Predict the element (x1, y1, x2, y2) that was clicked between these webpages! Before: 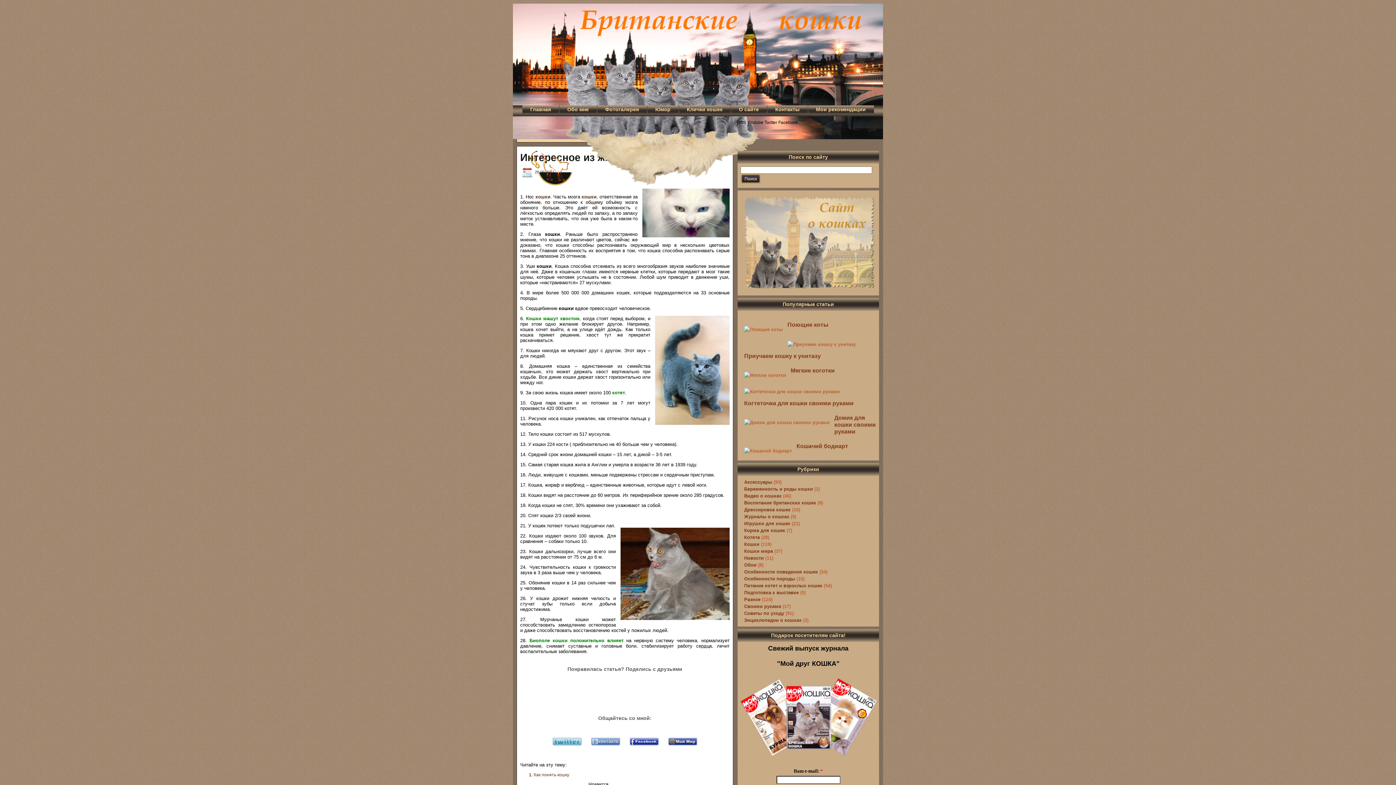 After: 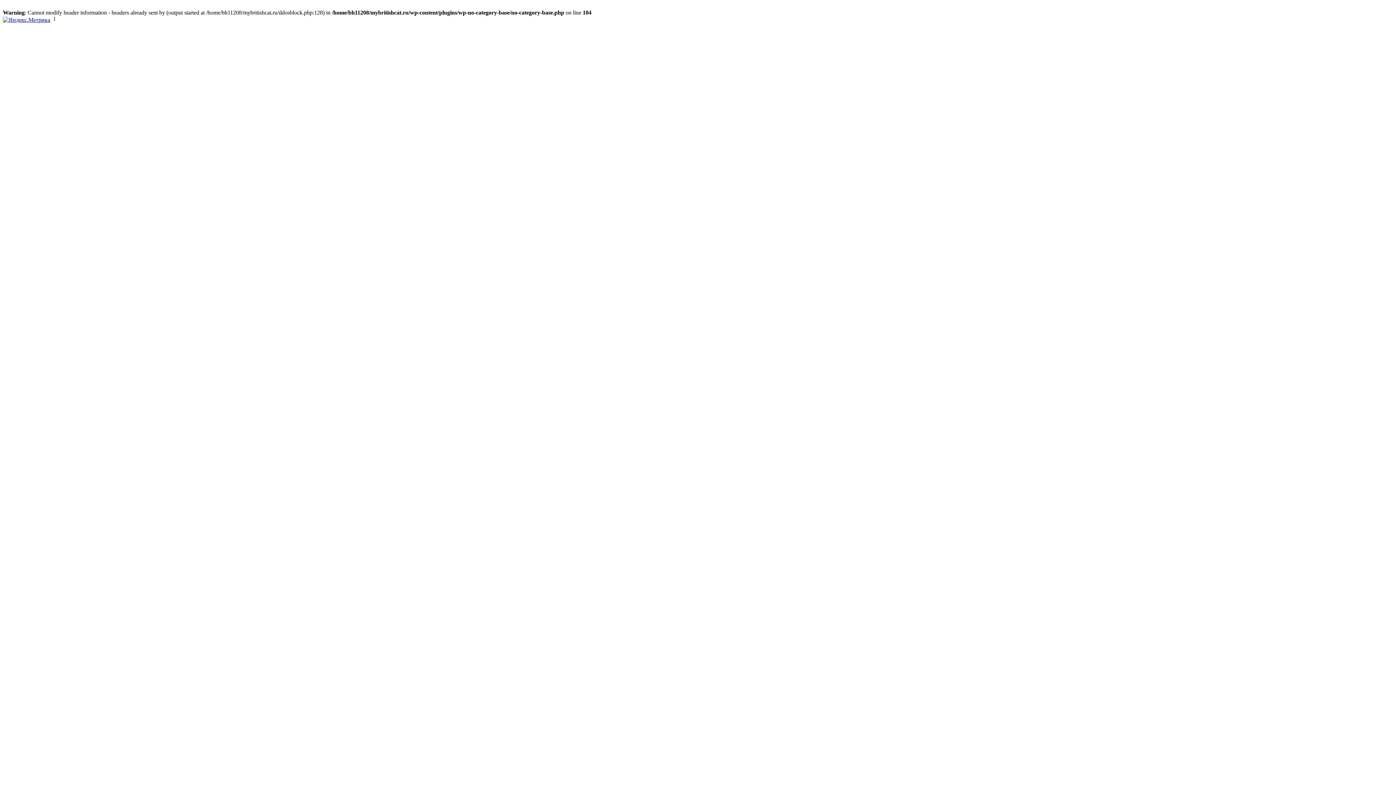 Action: label: Аксессуары bbox: (744, 479, 772, 484)